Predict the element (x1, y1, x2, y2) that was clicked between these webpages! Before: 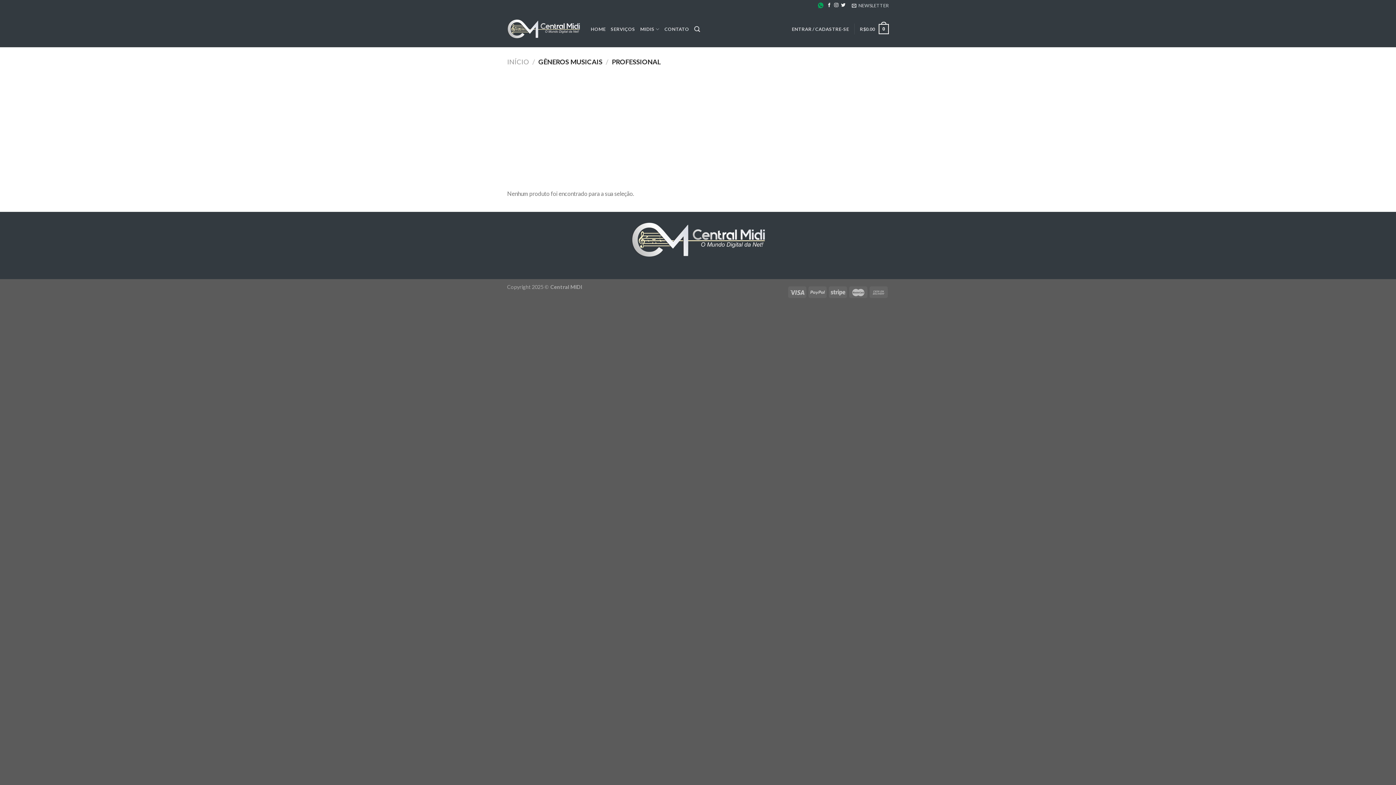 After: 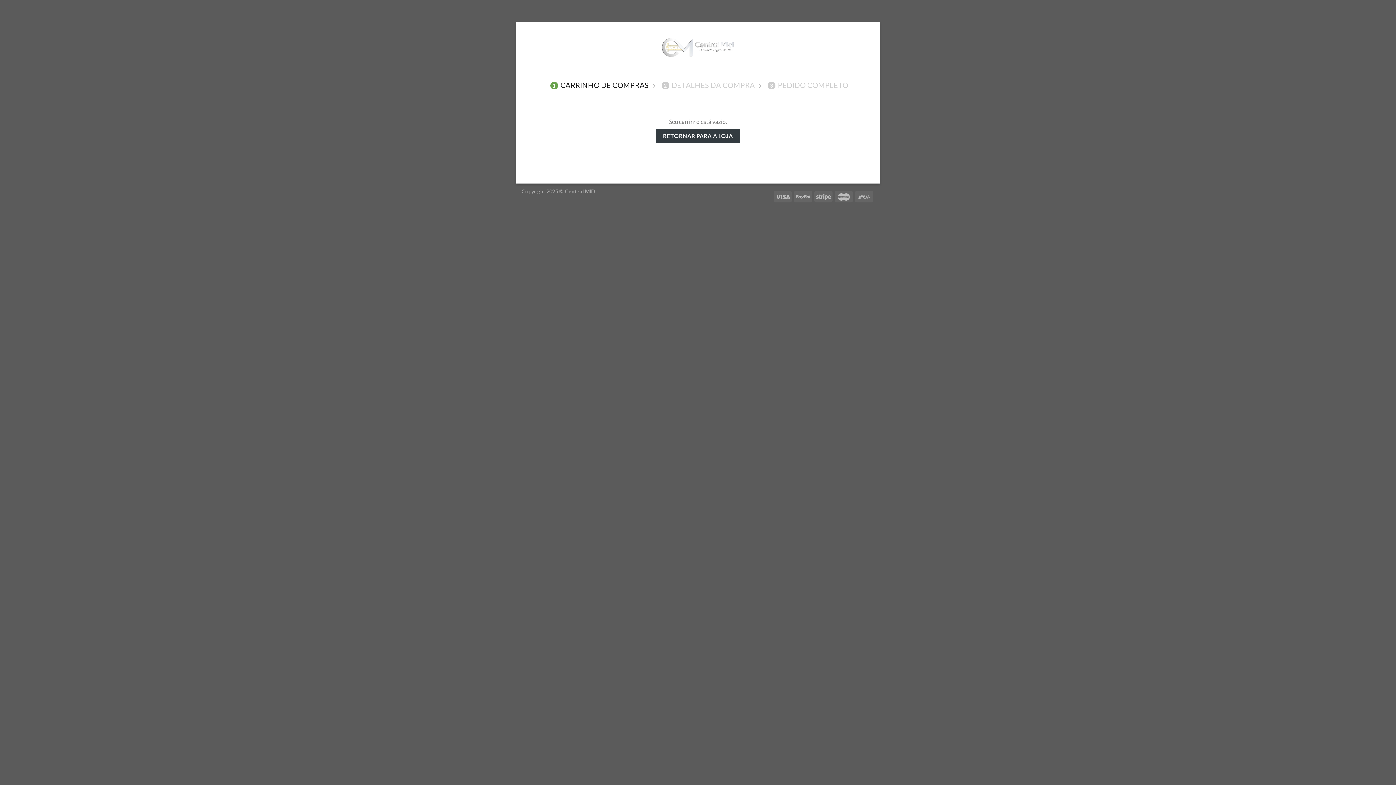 Action: label: R$0.00
0 bbox: (860, 18, 889, 39)